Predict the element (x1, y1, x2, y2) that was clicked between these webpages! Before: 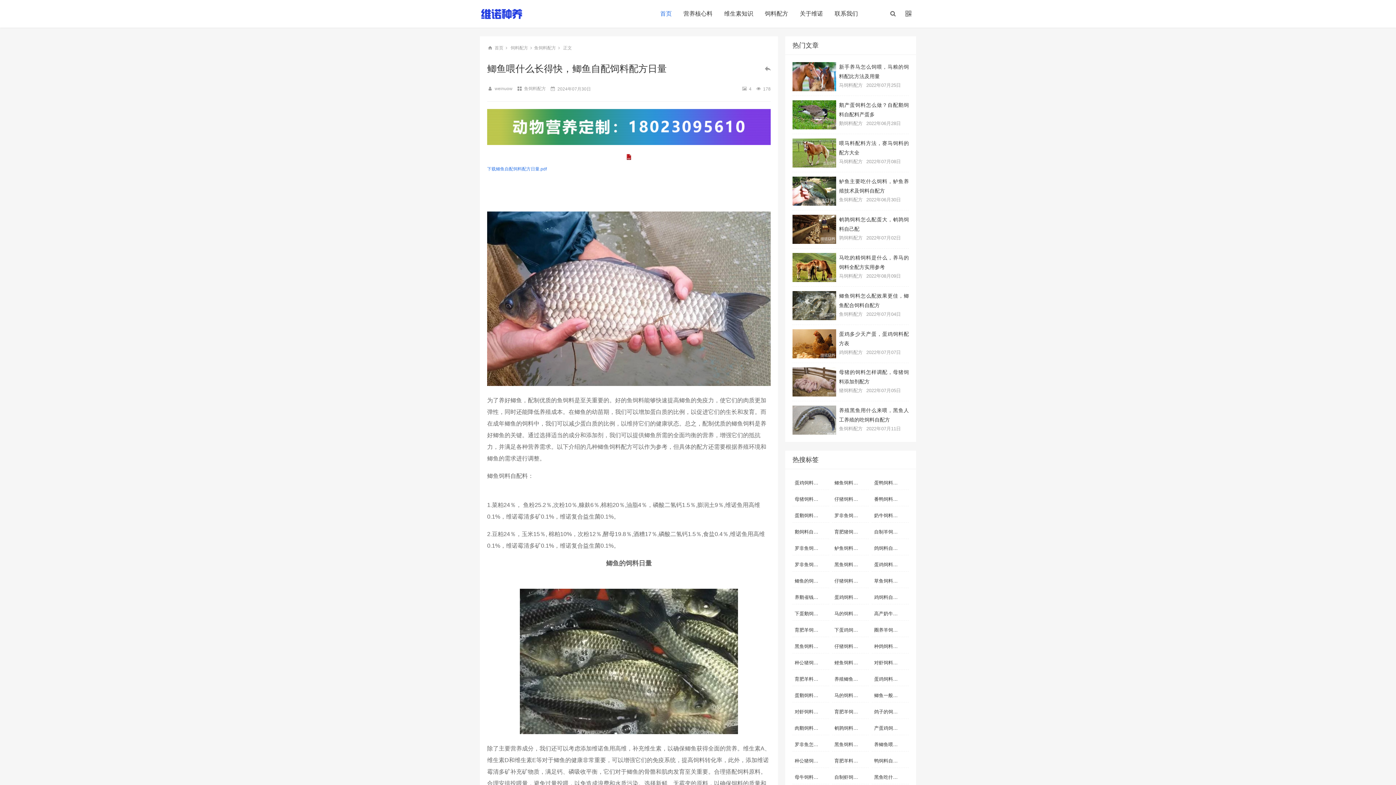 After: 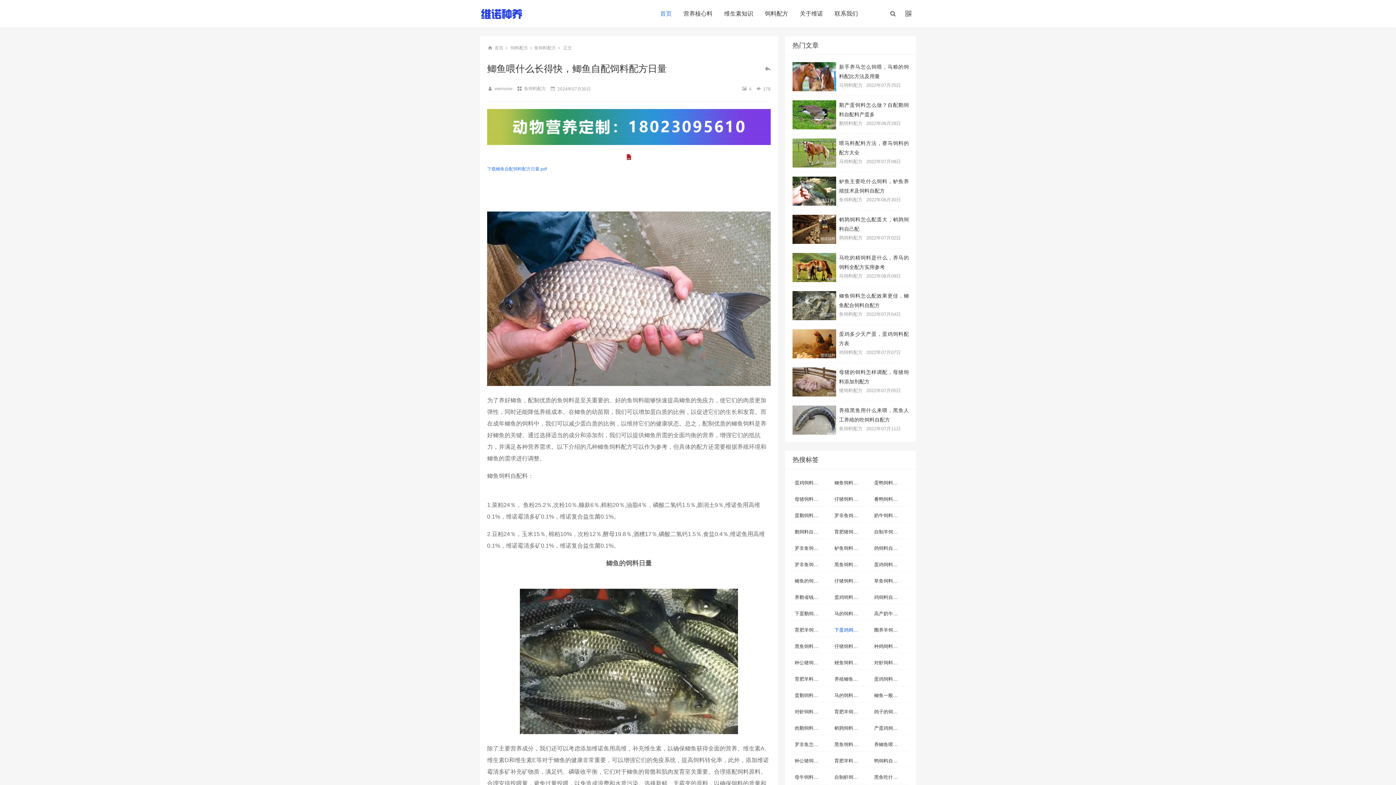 Action: label: 下蛋鸡饲料配方 bbox: (832, 624, 869, 637)